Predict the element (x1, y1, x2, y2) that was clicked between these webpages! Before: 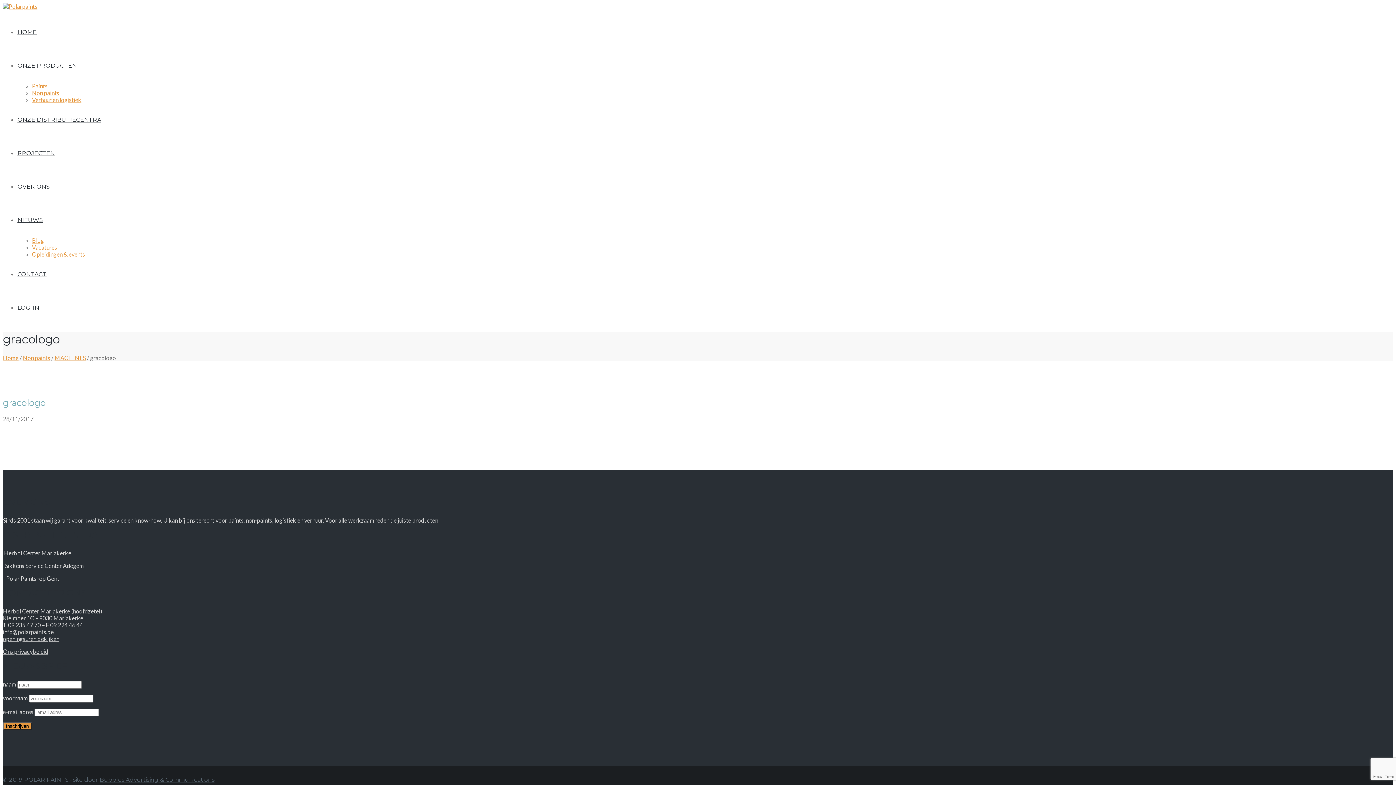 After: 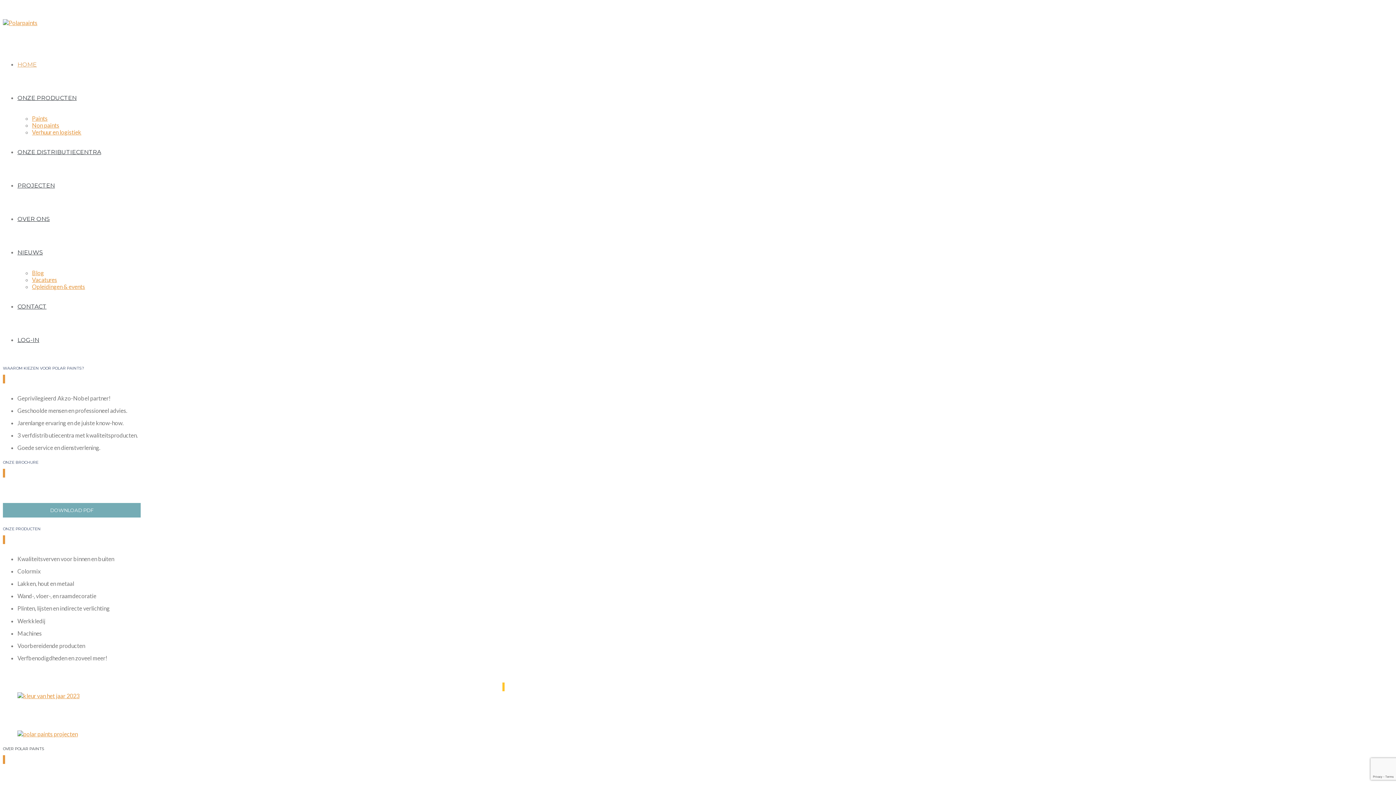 Action: bbox: (2, 2, 37, 9)